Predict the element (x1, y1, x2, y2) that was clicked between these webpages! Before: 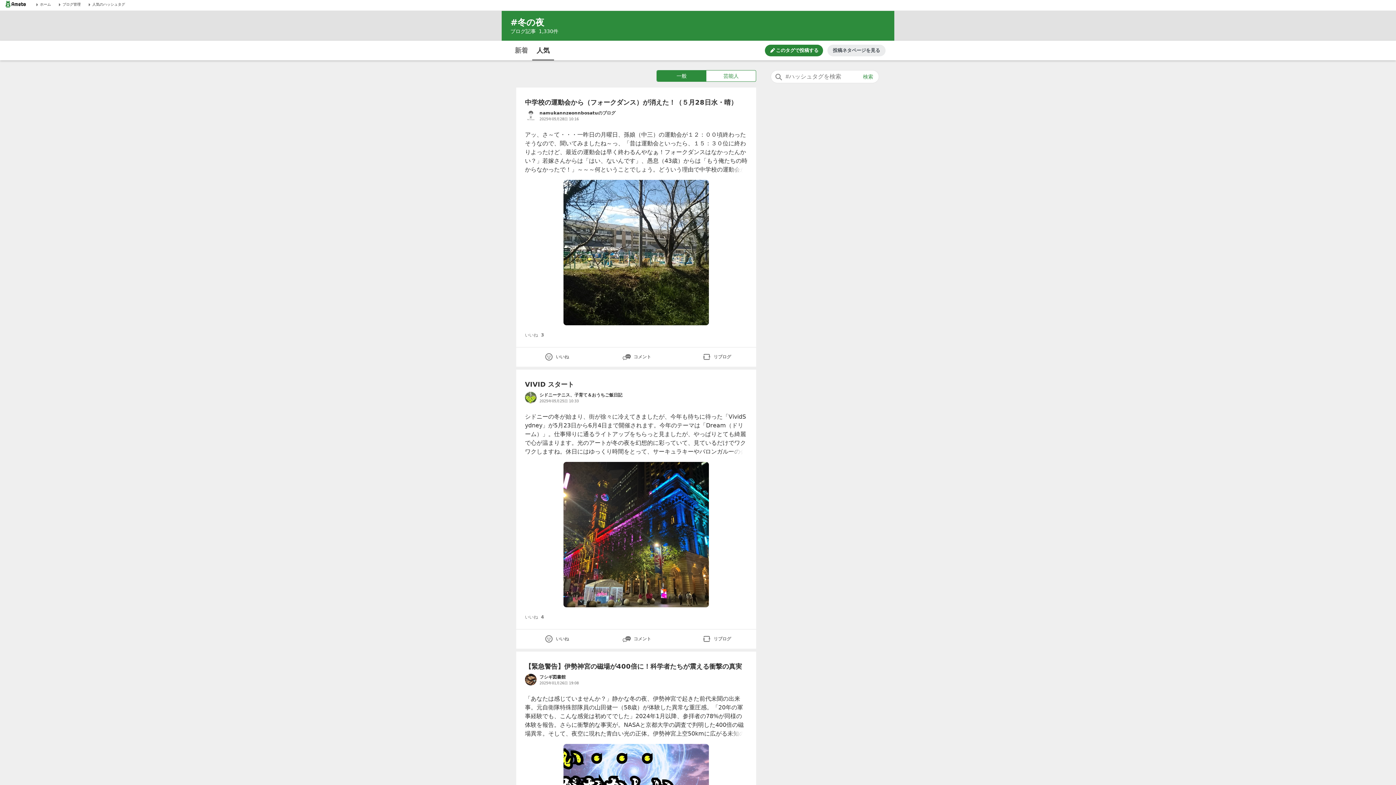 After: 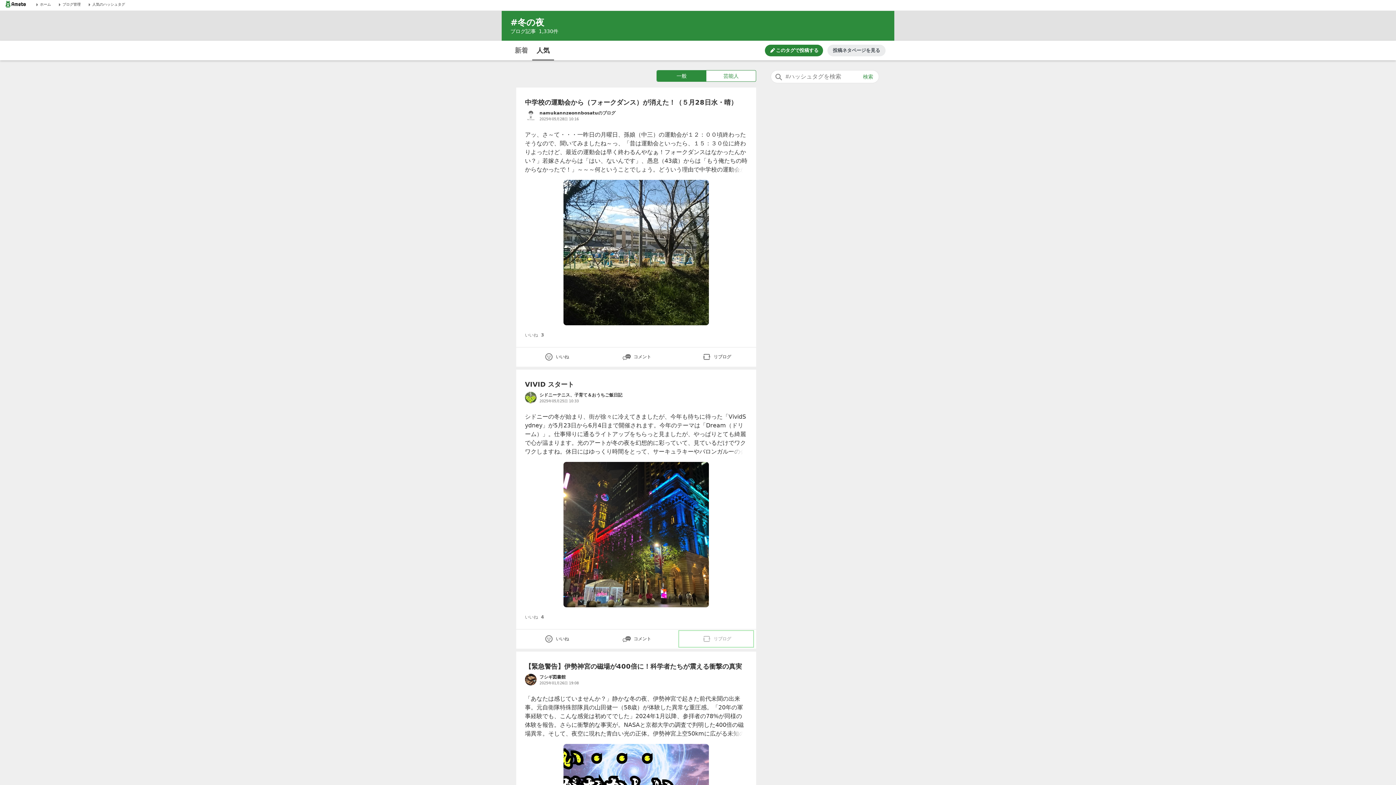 Action: bbox: (679, 631, 753, 647) label: リブログ